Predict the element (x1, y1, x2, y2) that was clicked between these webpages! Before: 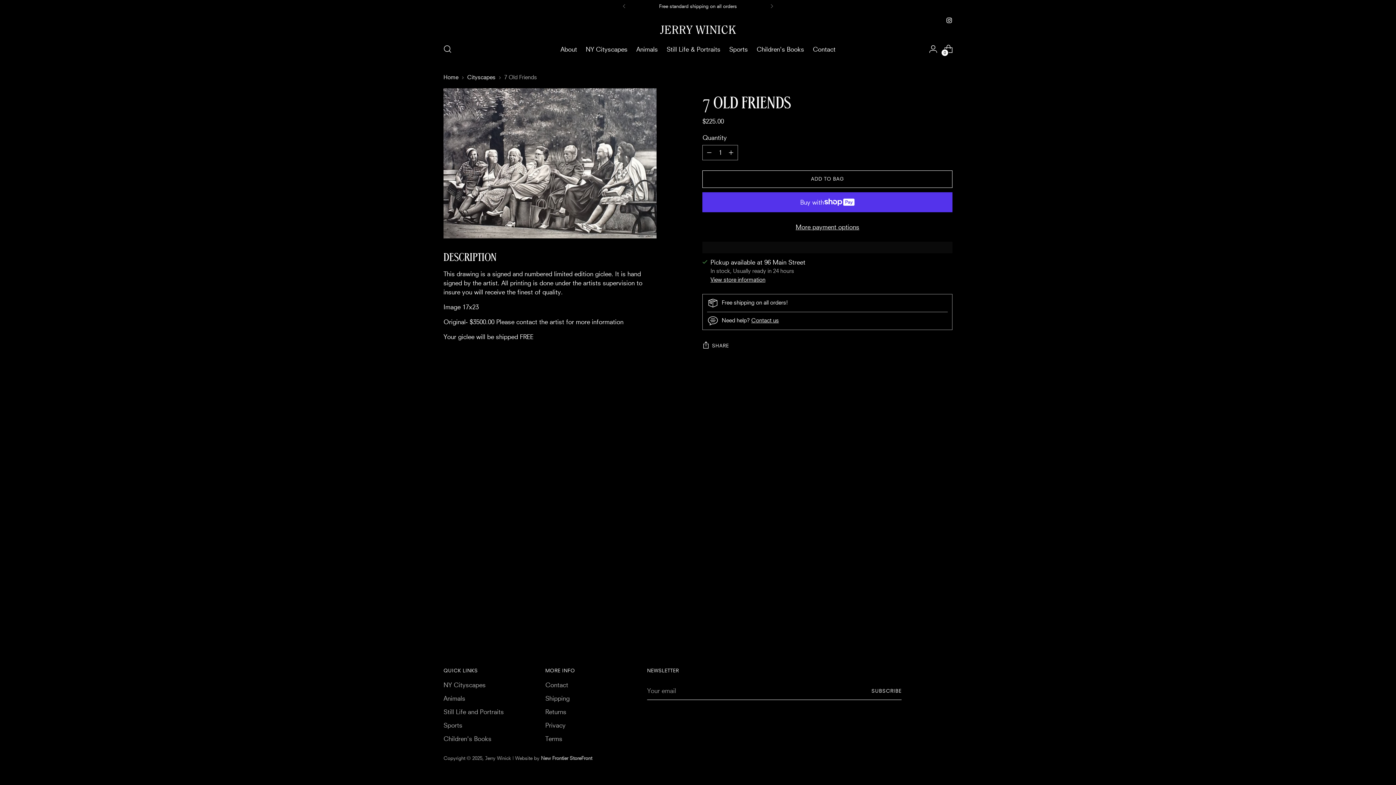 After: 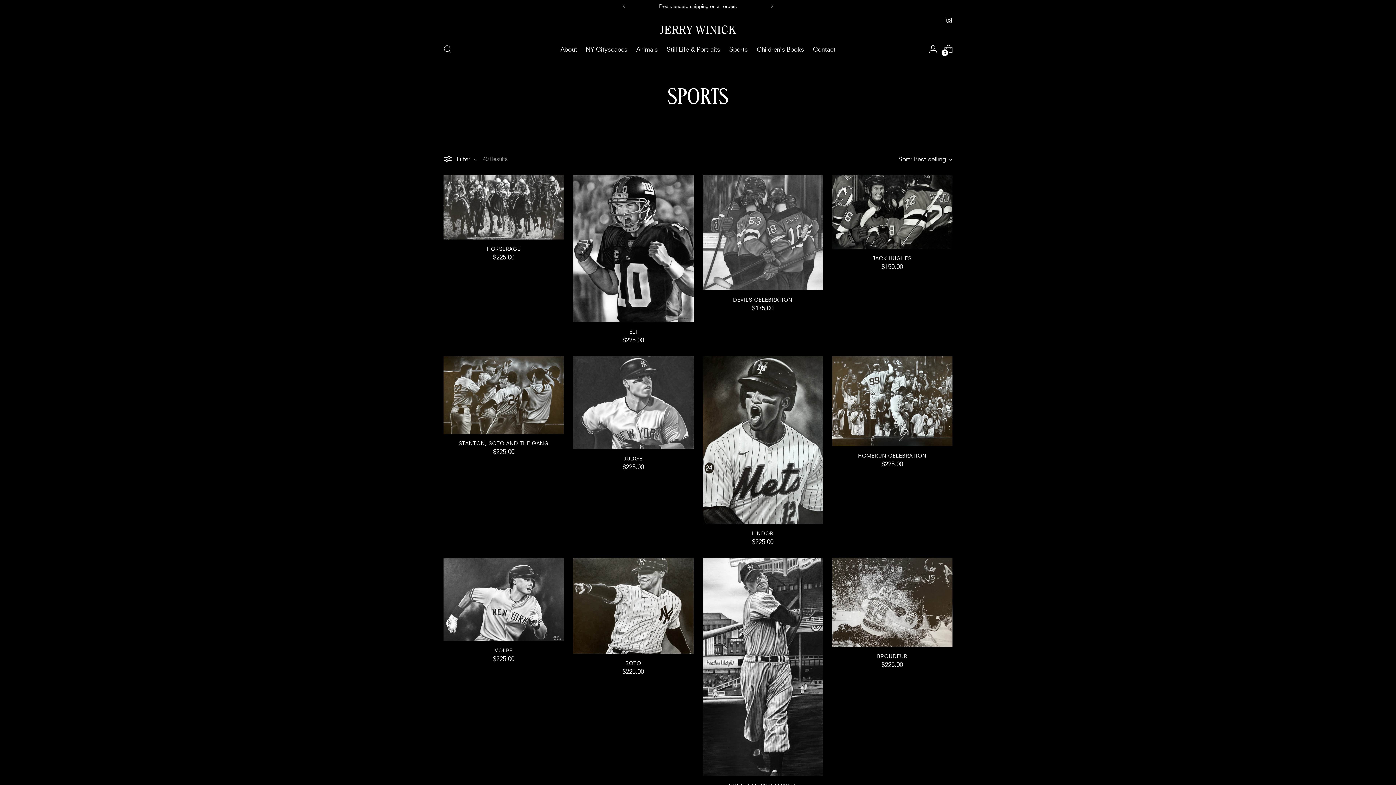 Action: bbox: (729, 41, 748, 57) label: Sports